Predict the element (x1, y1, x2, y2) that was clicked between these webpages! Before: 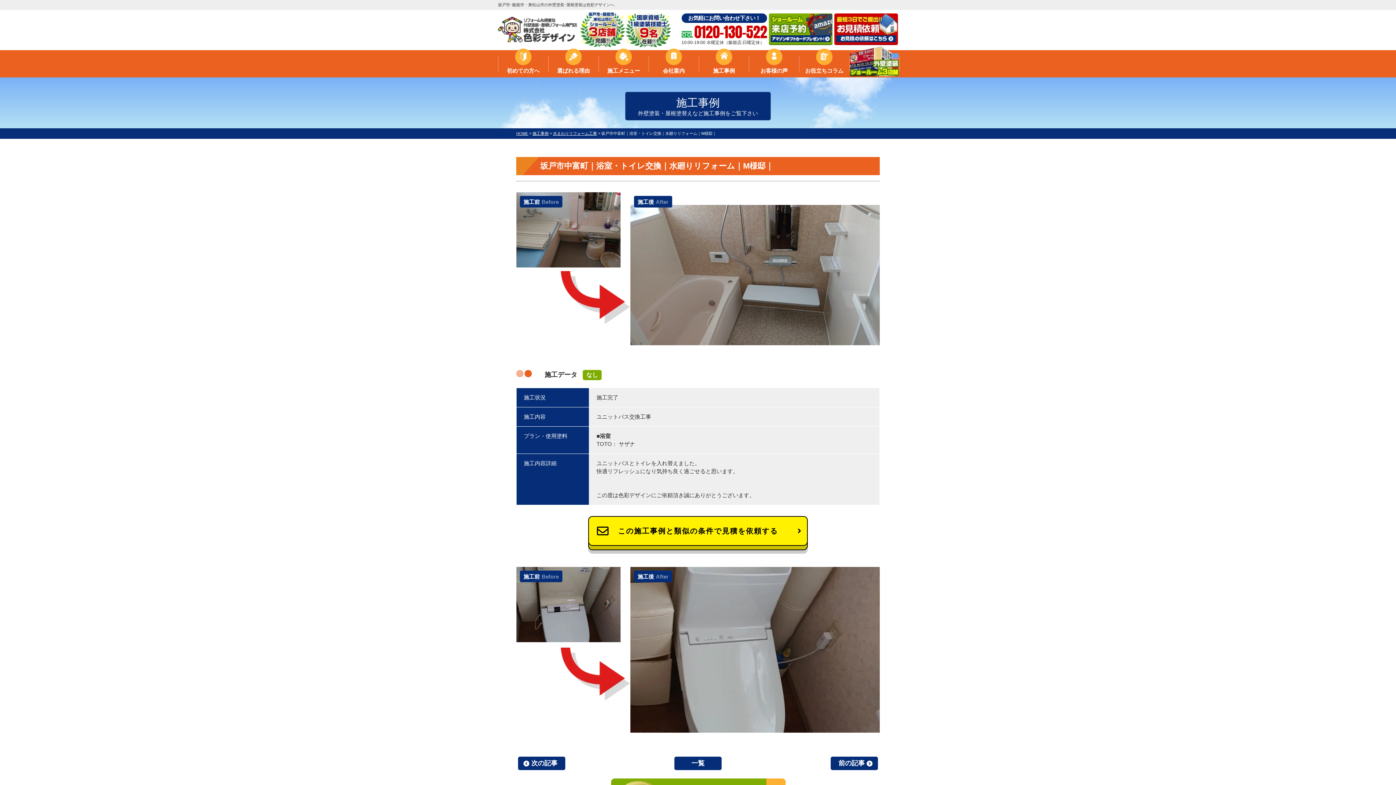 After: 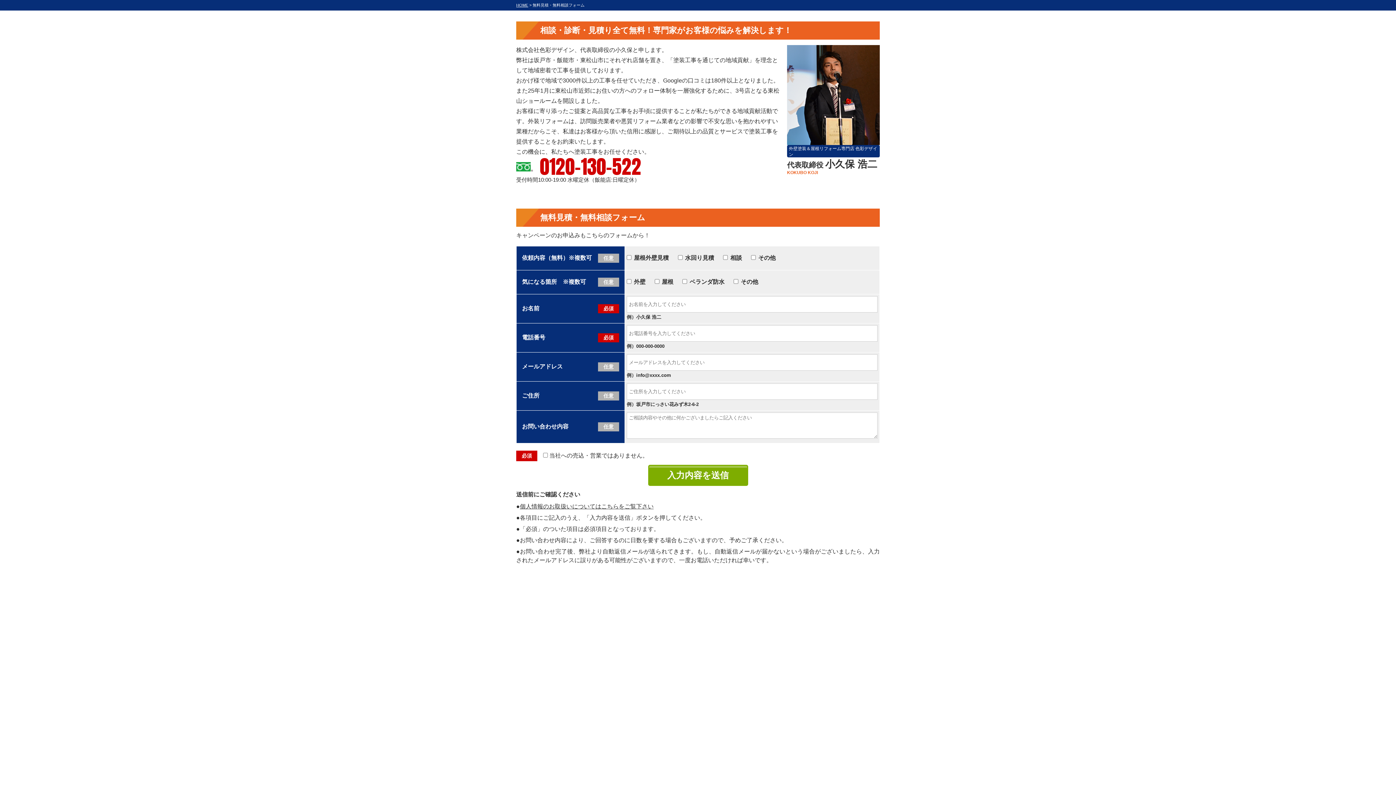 Action: bbox: (588, 516, 808, 546) label: この施工事例と類似の条件で見積を依頼する